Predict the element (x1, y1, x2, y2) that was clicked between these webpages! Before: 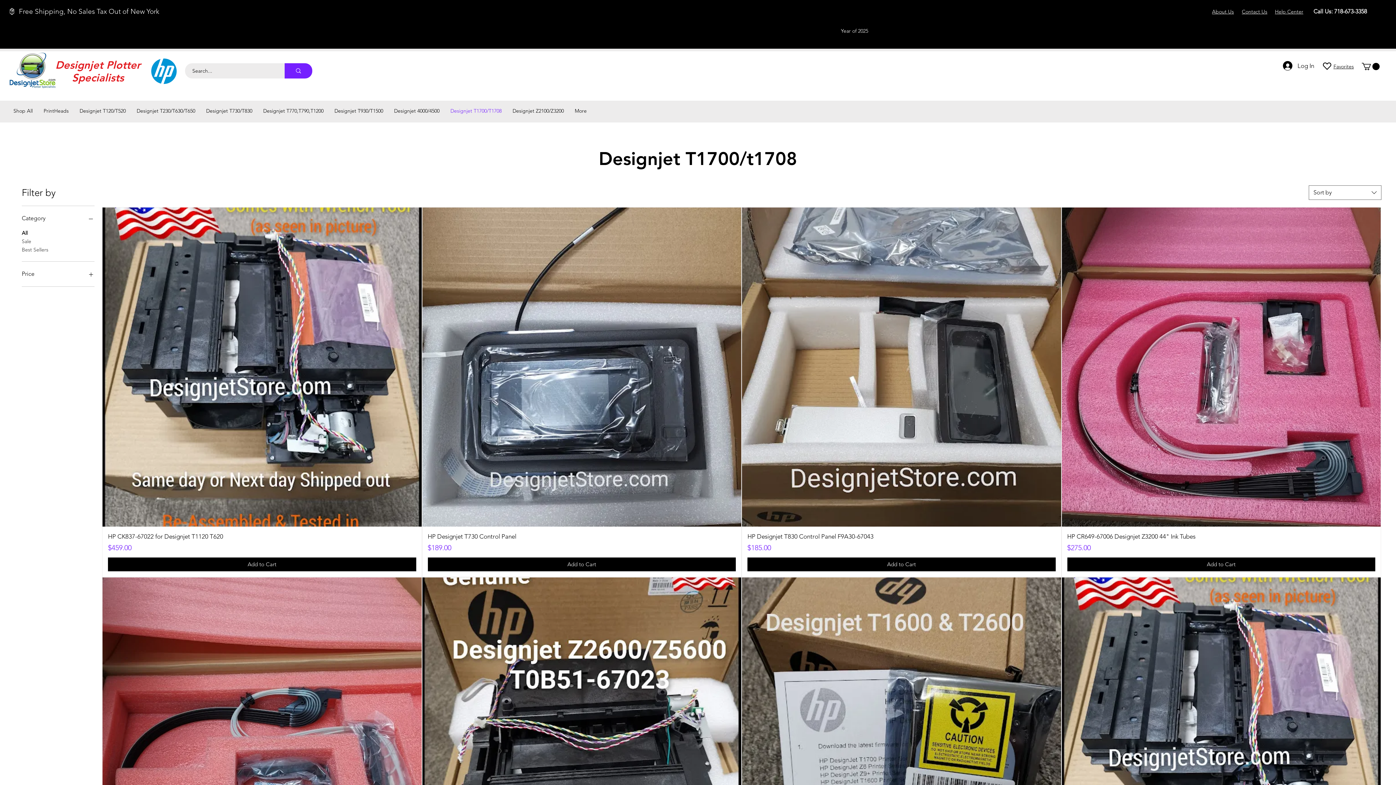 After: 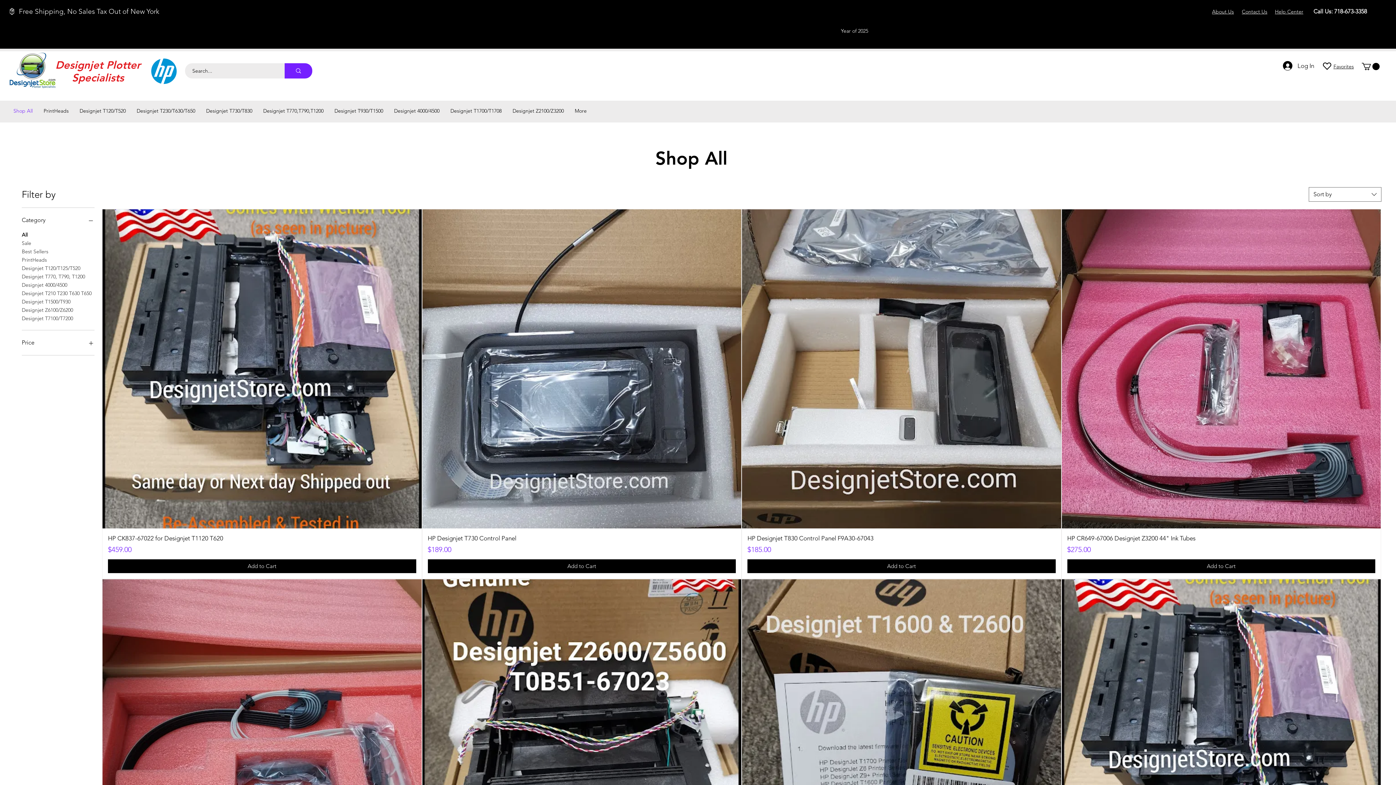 Action: bbox: (8, 103, 38, 118) label: Shop All